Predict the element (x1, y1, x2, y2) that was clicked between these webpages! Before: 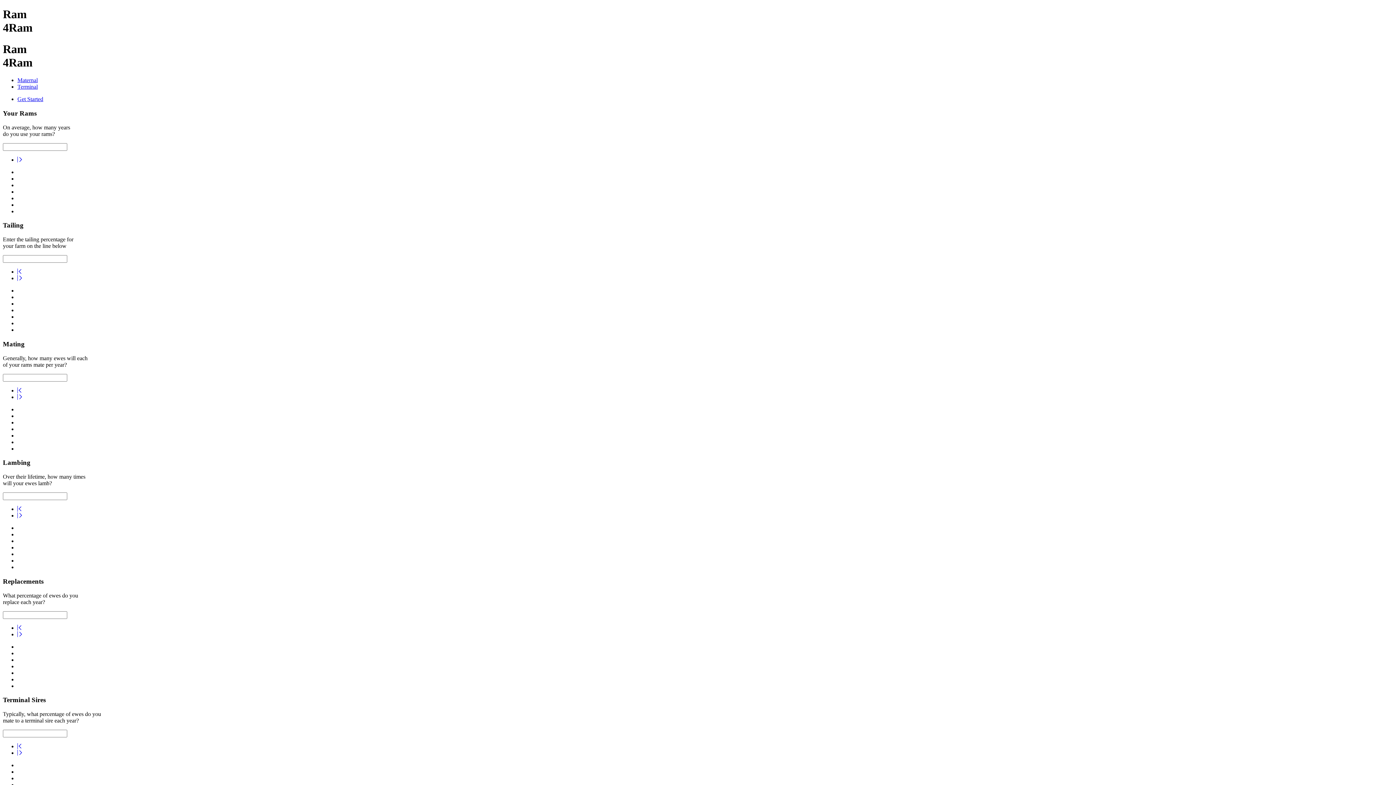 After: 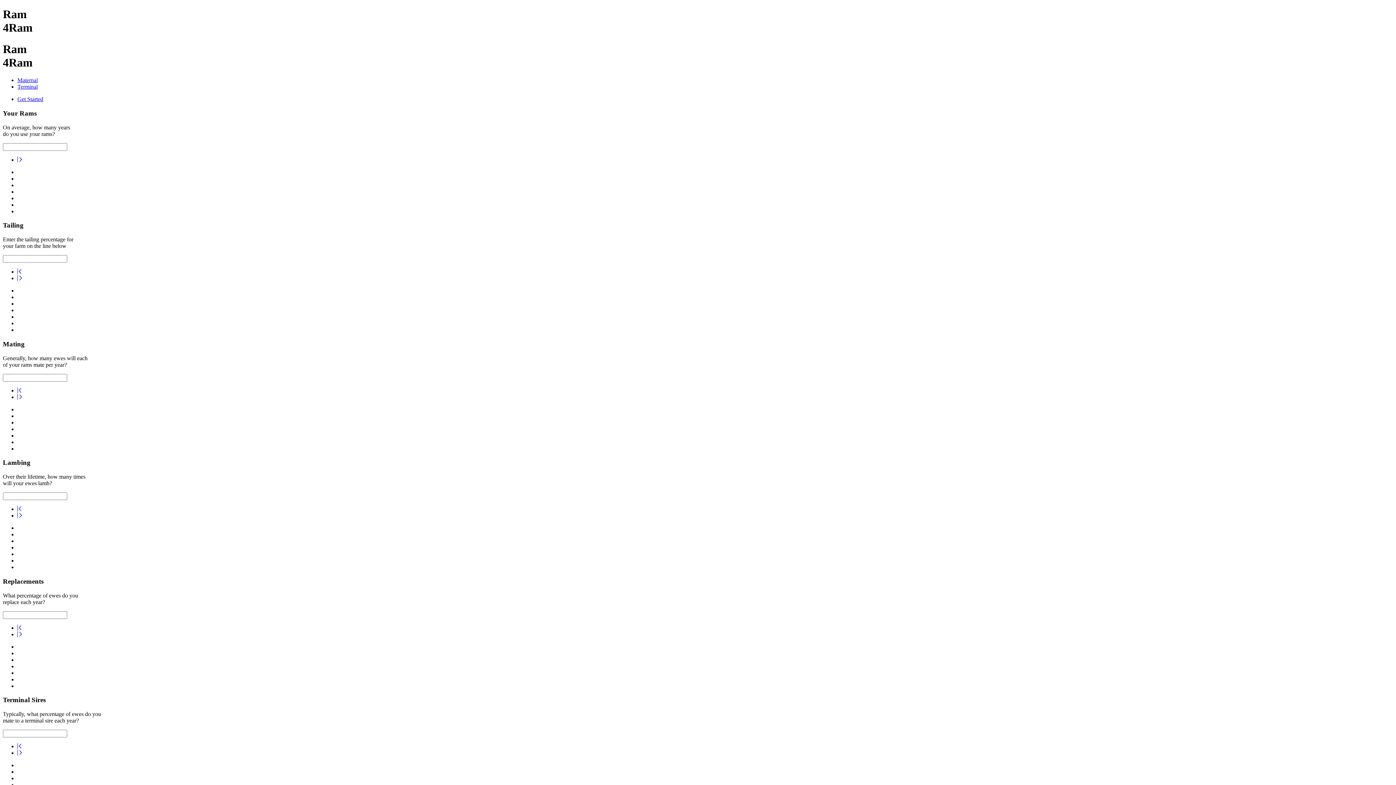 Action: bbox: (17, 77, 37, 83) label: Maternal